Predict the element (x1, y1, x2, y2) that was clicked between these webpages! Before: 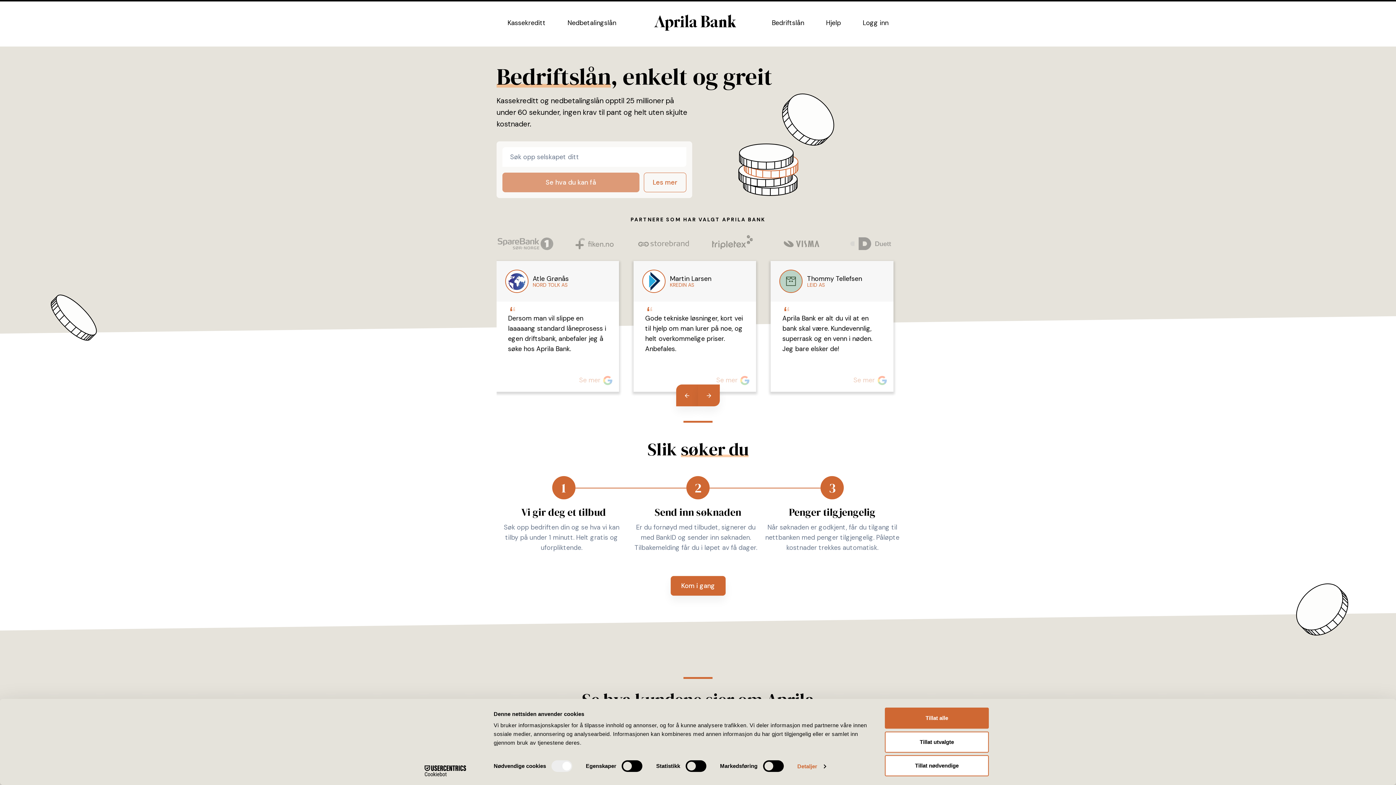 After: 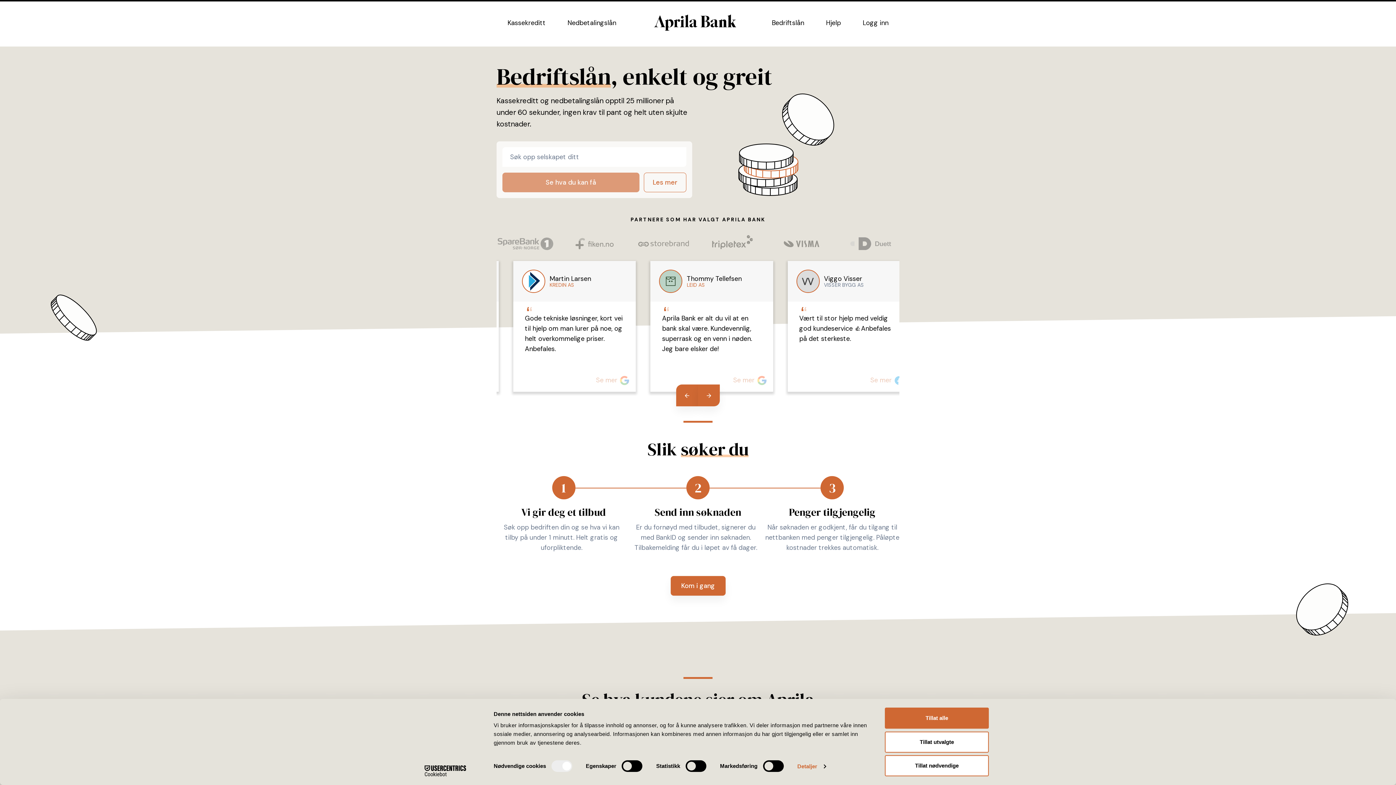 Action: bbox: (638, 11, 752, 33)